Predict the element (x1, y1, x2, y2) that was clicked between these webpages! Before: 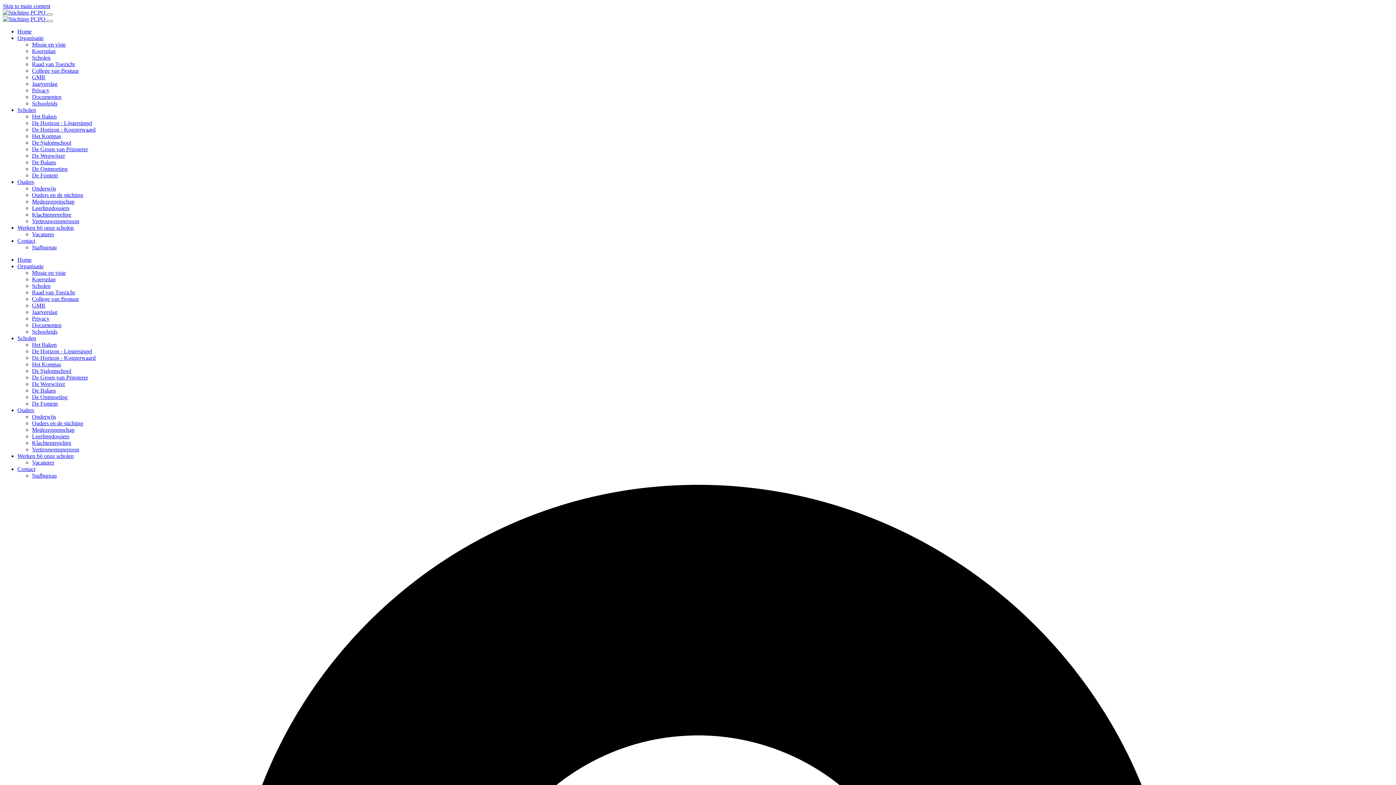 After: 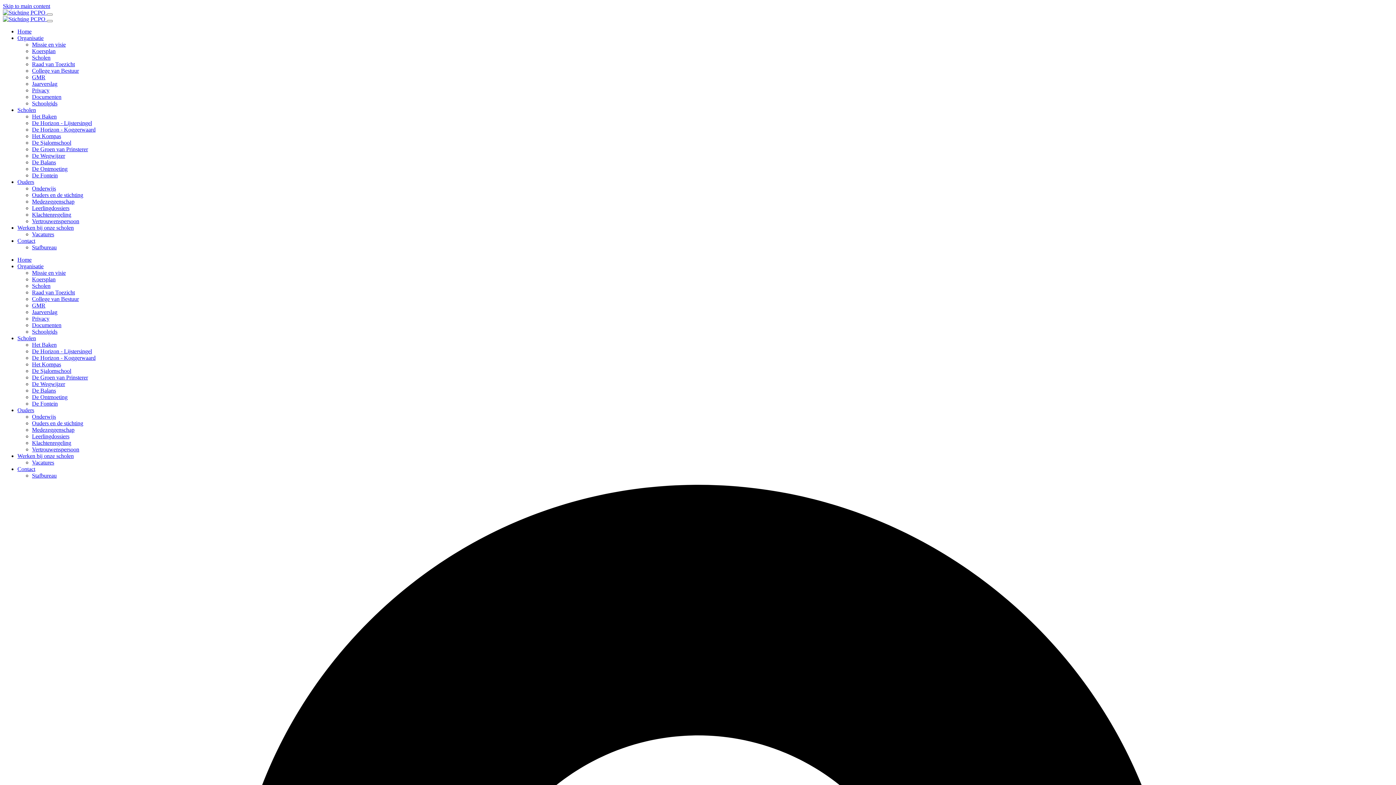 Action: bbox: (17, 106, 36, 113) label: Scholen